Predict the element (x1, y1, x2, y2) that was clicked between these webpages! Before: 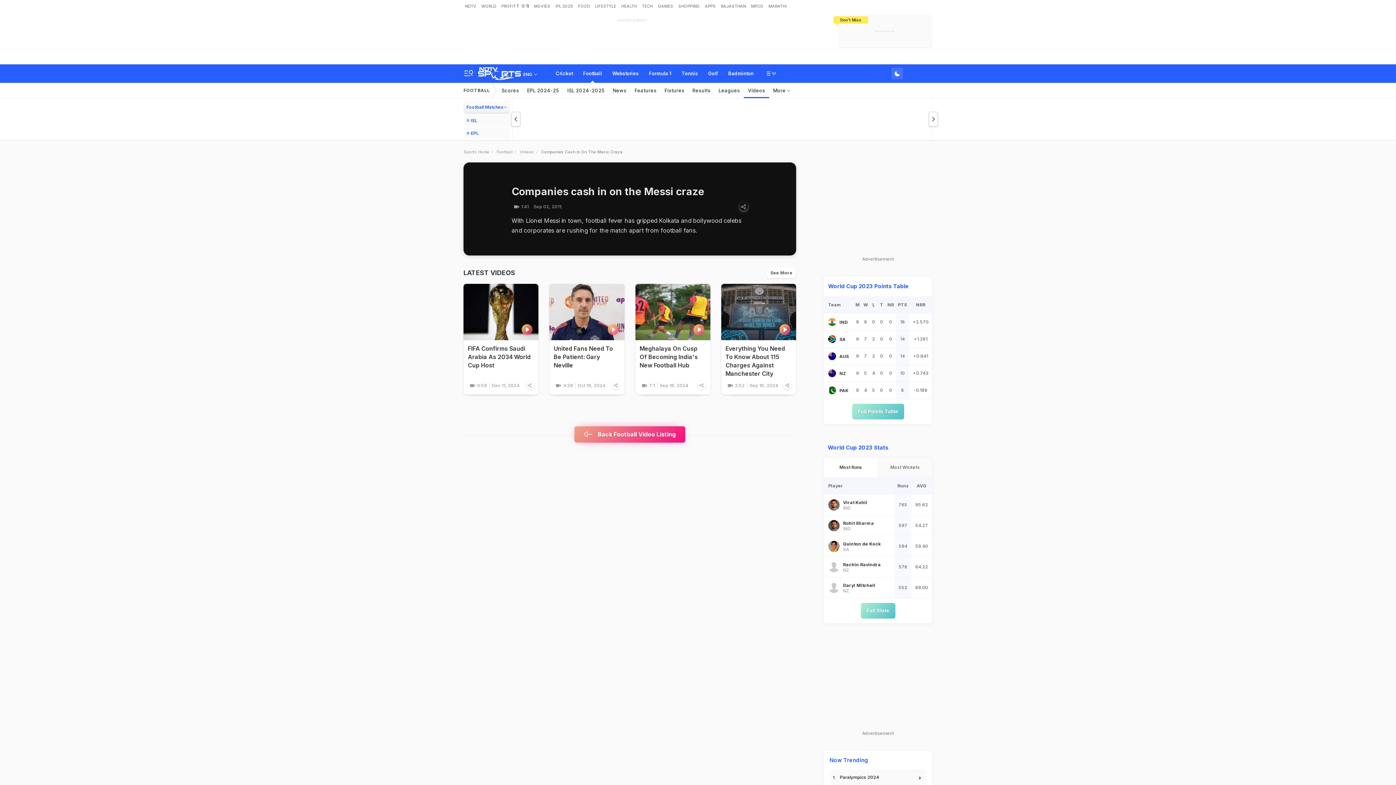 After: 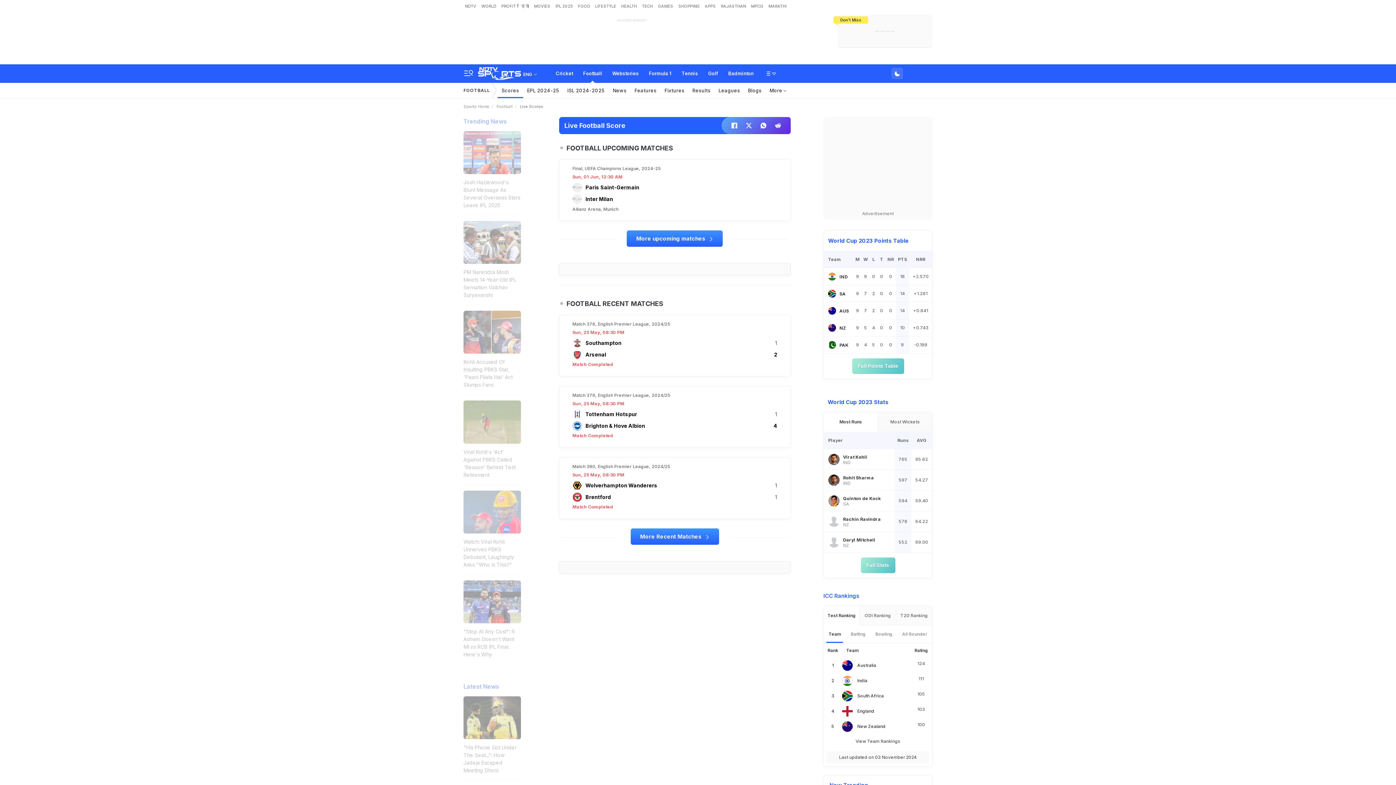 Action: bbox: (497, 82, 523, 98) label: Scores